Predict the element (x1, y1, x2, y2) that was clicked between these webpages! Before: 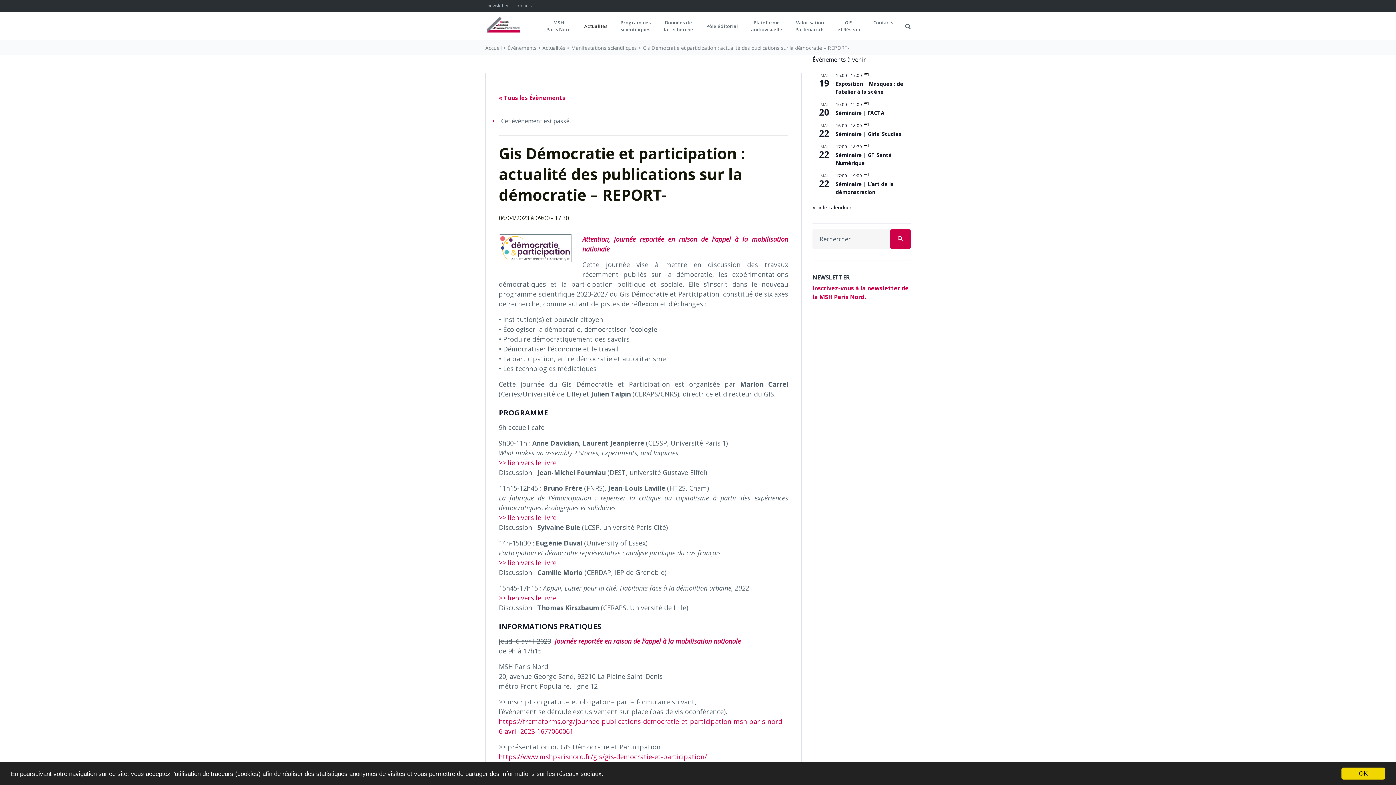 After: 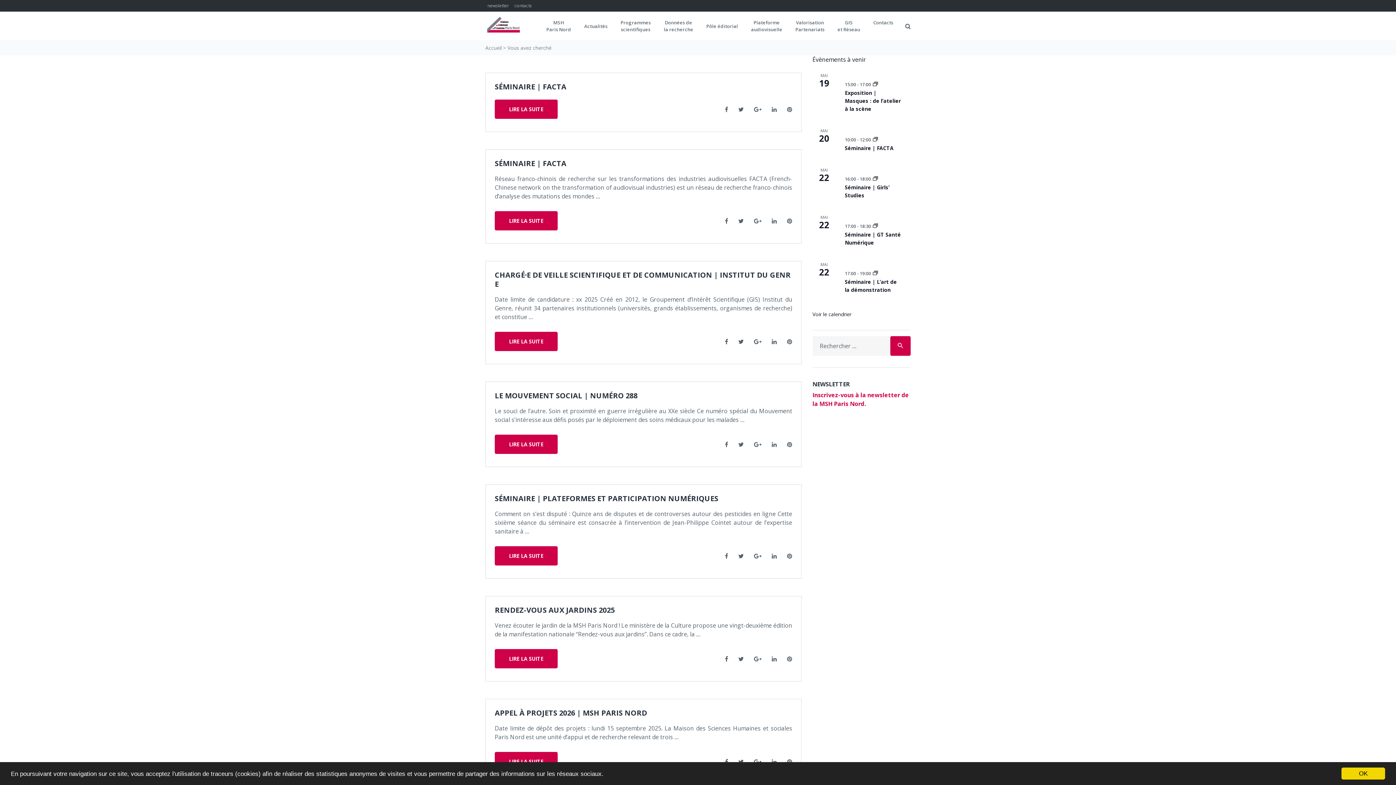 Action: bbox: (890, 229, 910, 249) label: search